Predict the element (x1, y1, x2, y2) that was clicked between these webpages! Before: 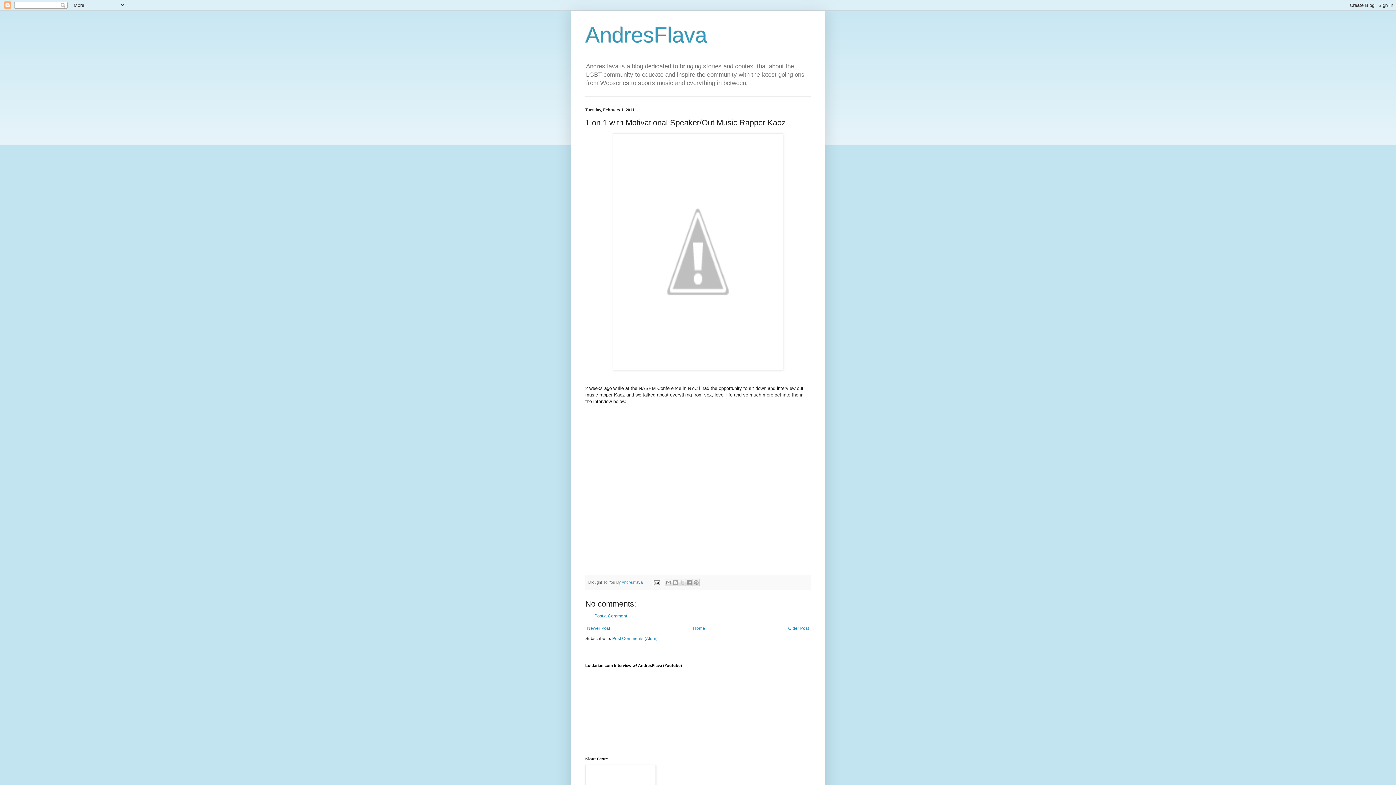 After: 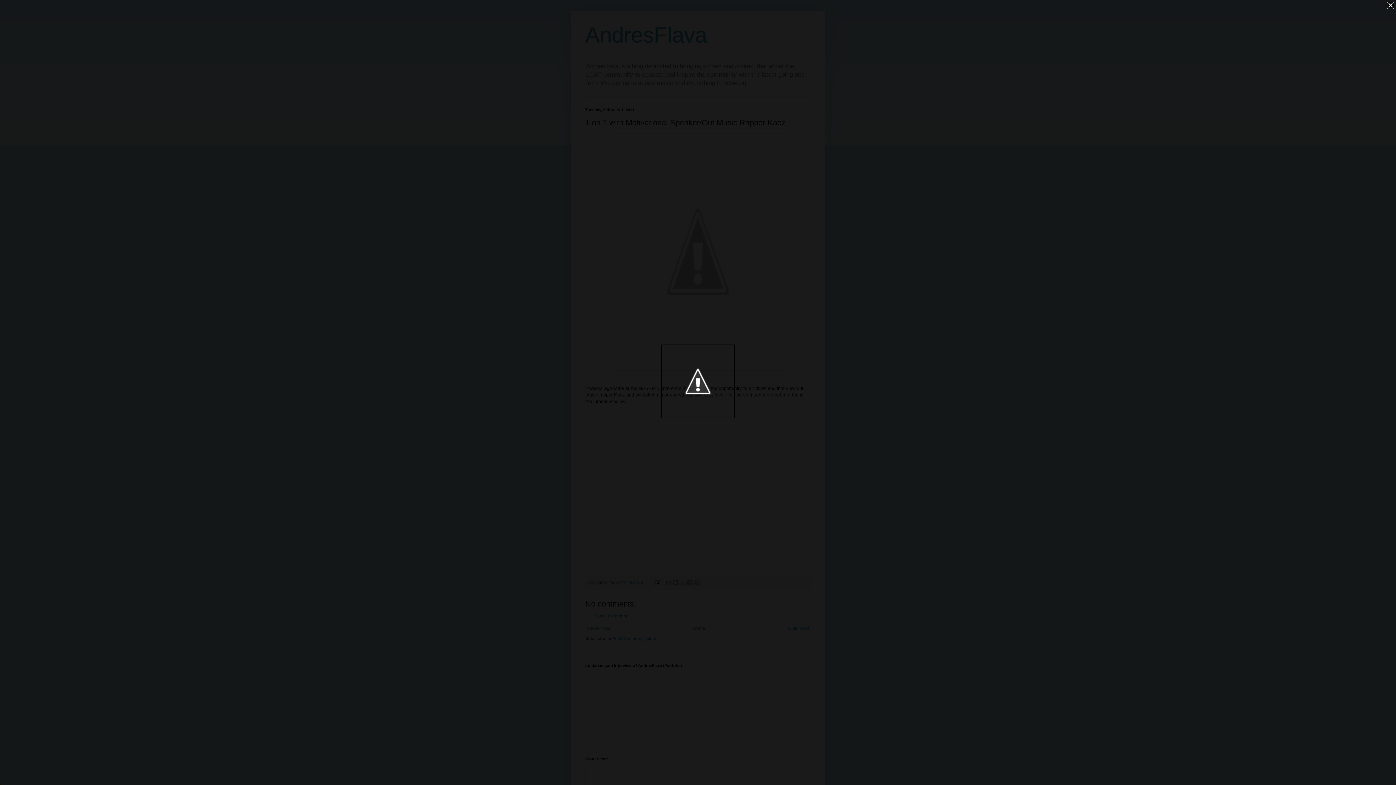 Action: bbox: (613, 366, 783, 371)